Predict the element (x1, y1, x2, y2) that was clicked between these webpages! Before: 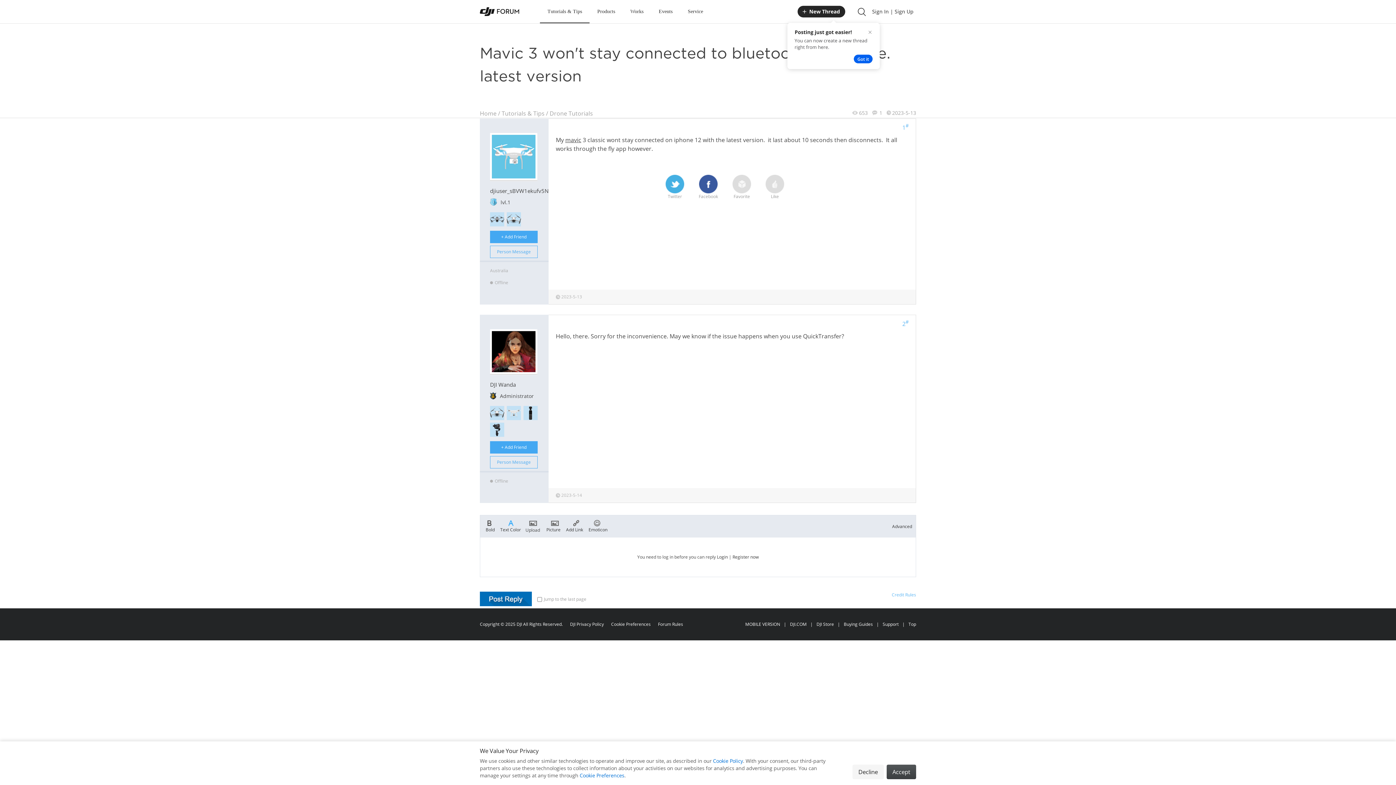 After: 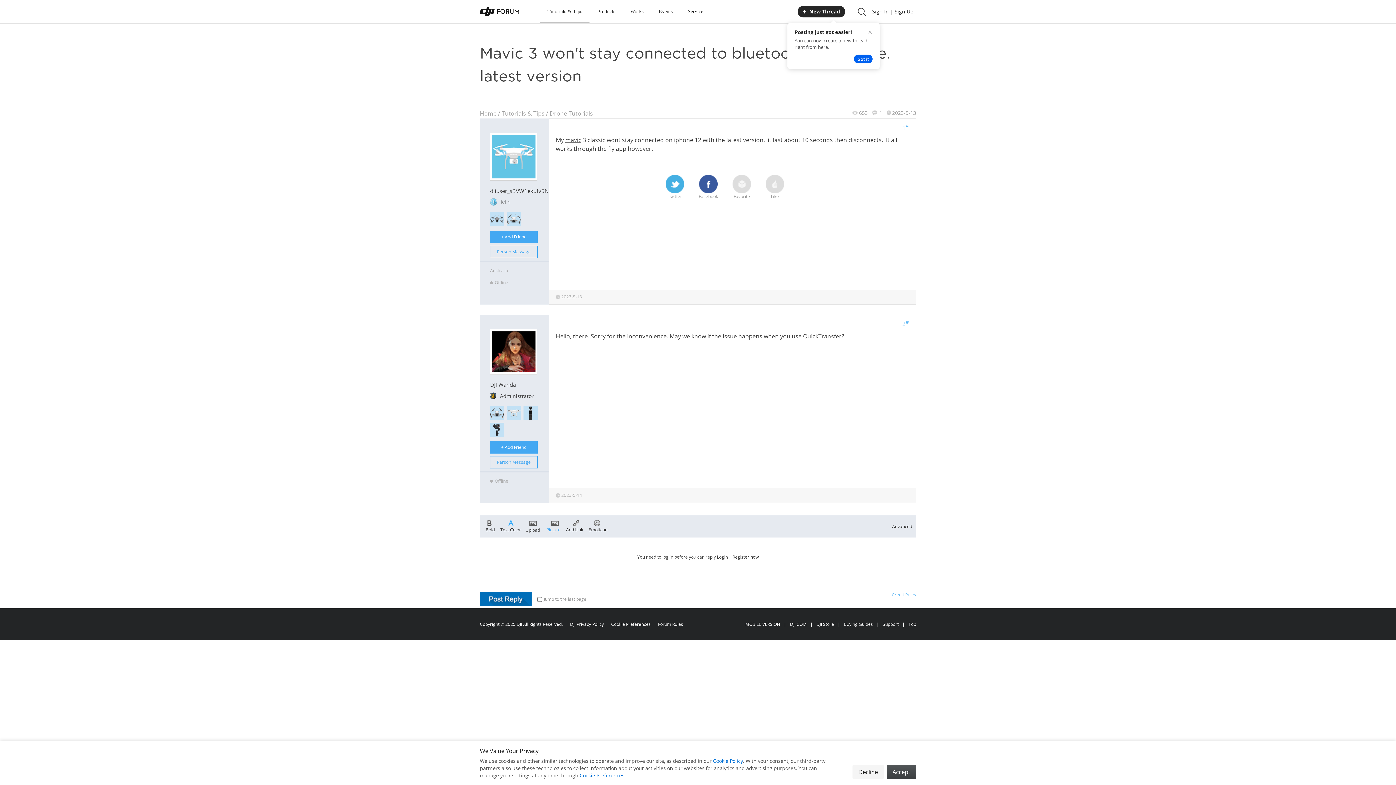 Action: label: Picture bbox: (546, 519, 560, 532)